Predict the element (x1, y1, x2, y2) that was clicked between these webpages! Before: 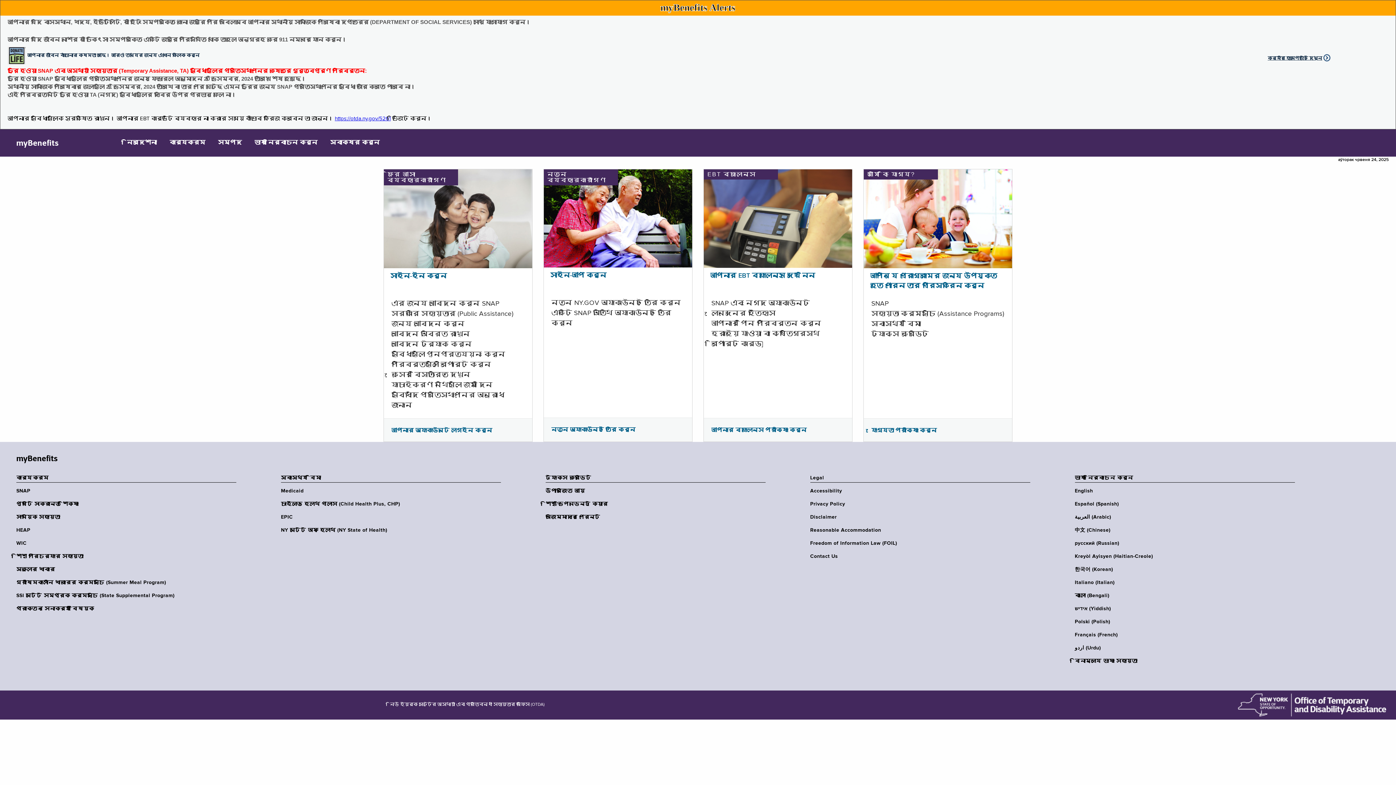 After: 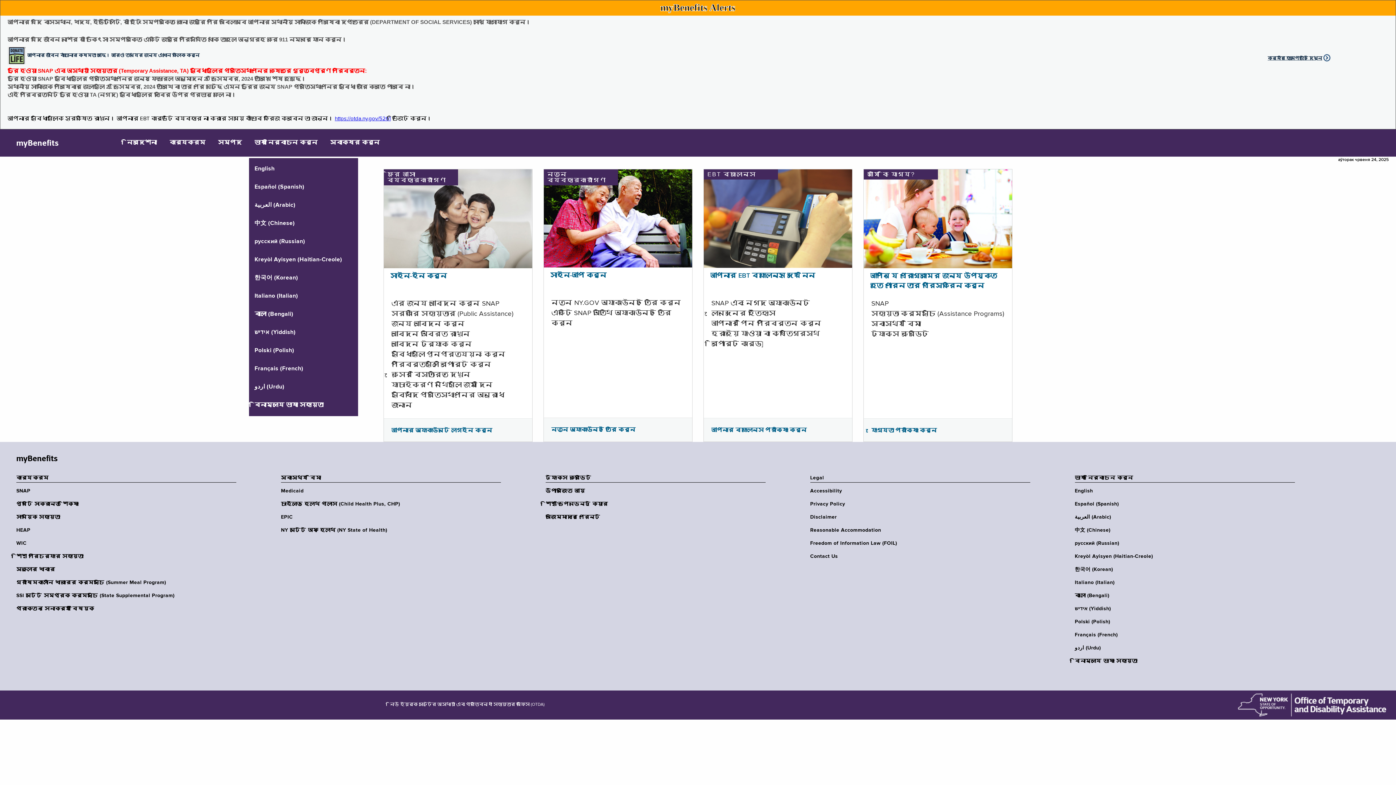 Action: label: ভাষা নির্বাচন করুন bbox: (249, 129, 323, 156)